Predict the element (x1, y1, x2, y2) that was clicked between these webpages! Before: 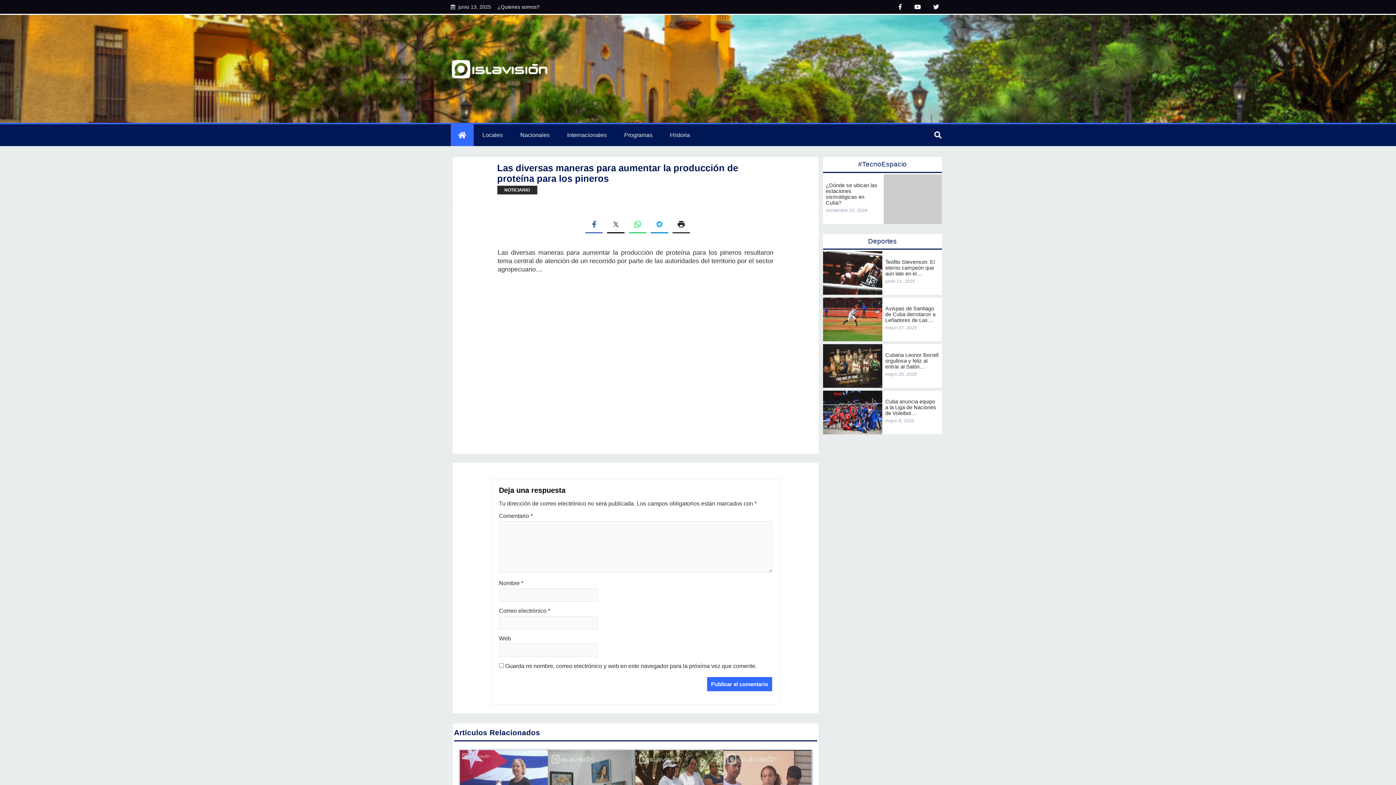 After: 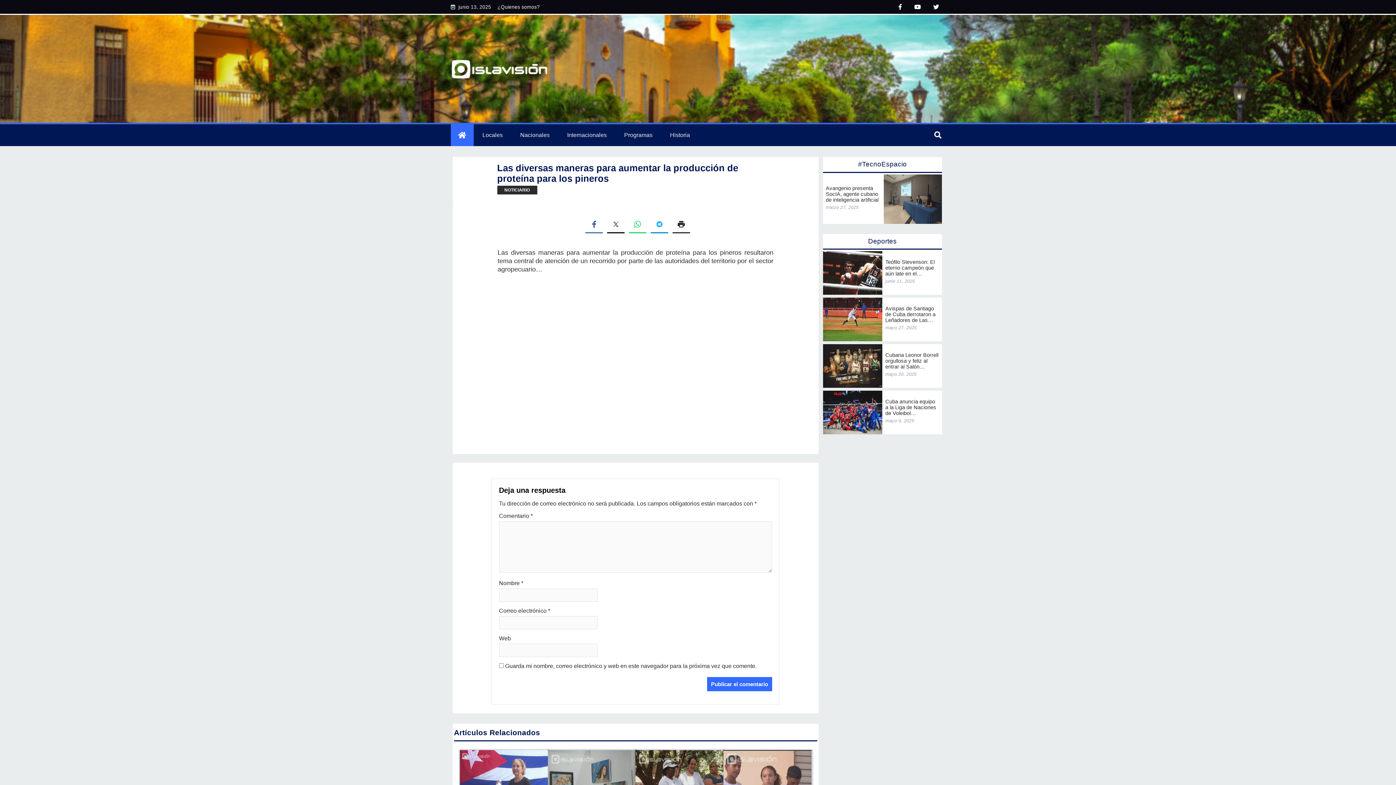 Action: bbox: (823, 157, 942, 172) label: #TecnoEspacio